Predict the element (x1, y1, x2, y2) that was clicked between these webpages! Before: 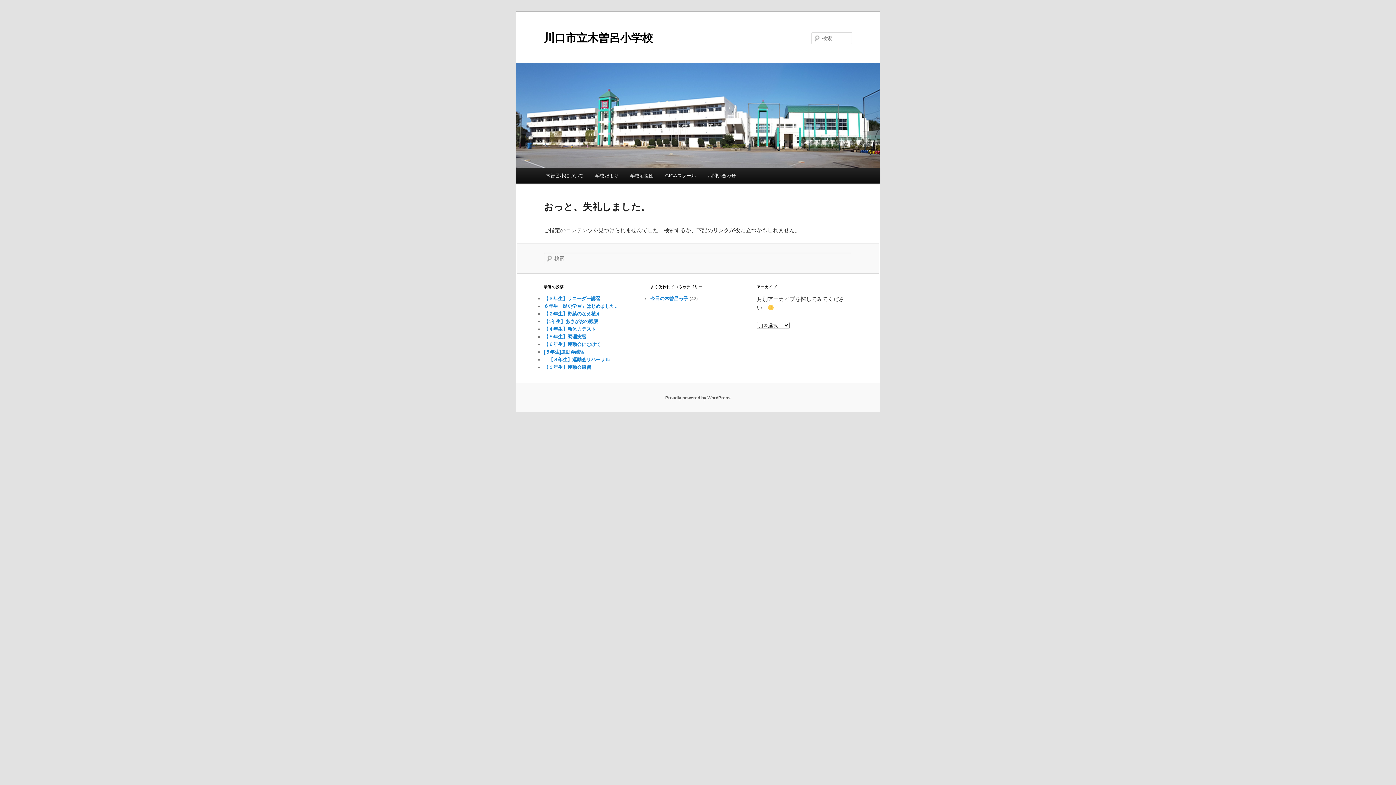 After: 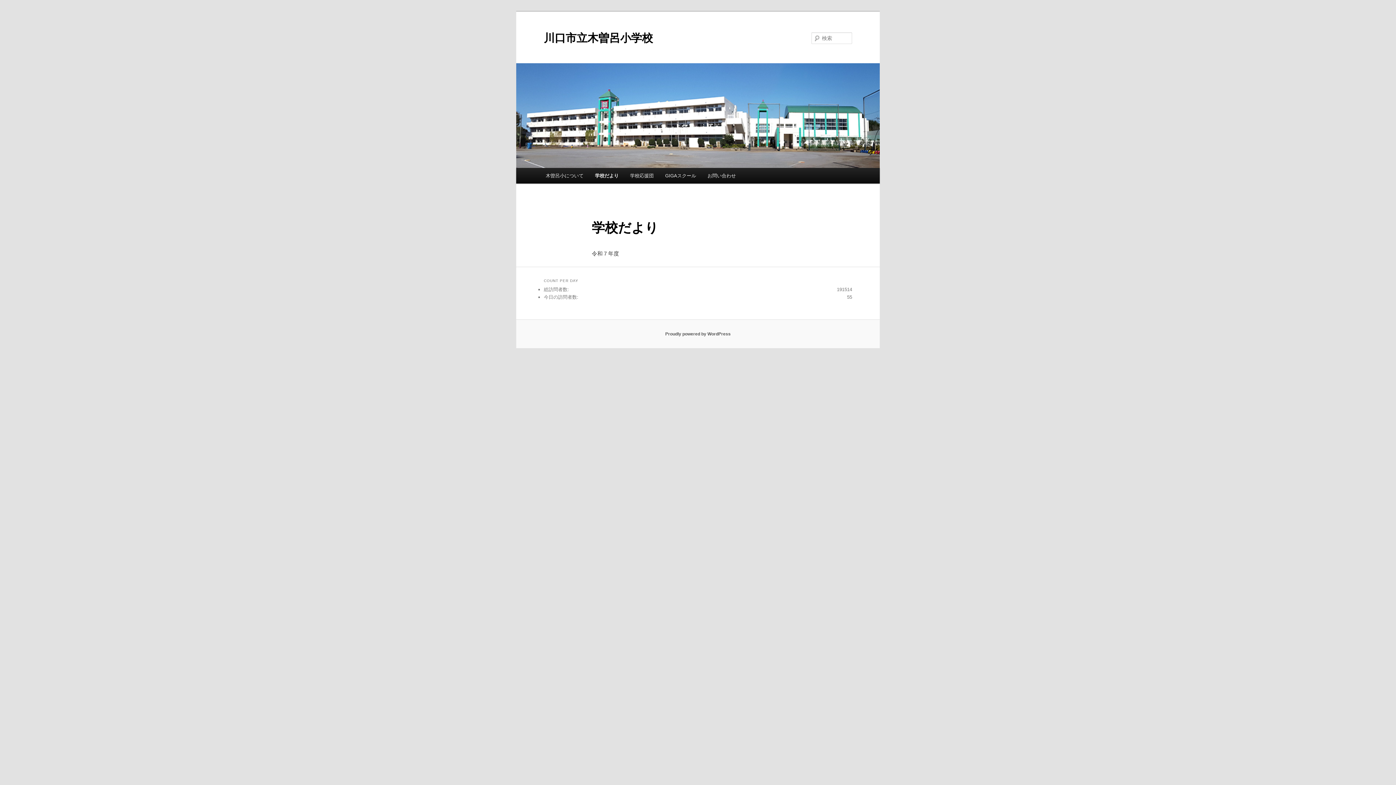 Action: label: 学校だより bbox: (589, 168, 624, 183)